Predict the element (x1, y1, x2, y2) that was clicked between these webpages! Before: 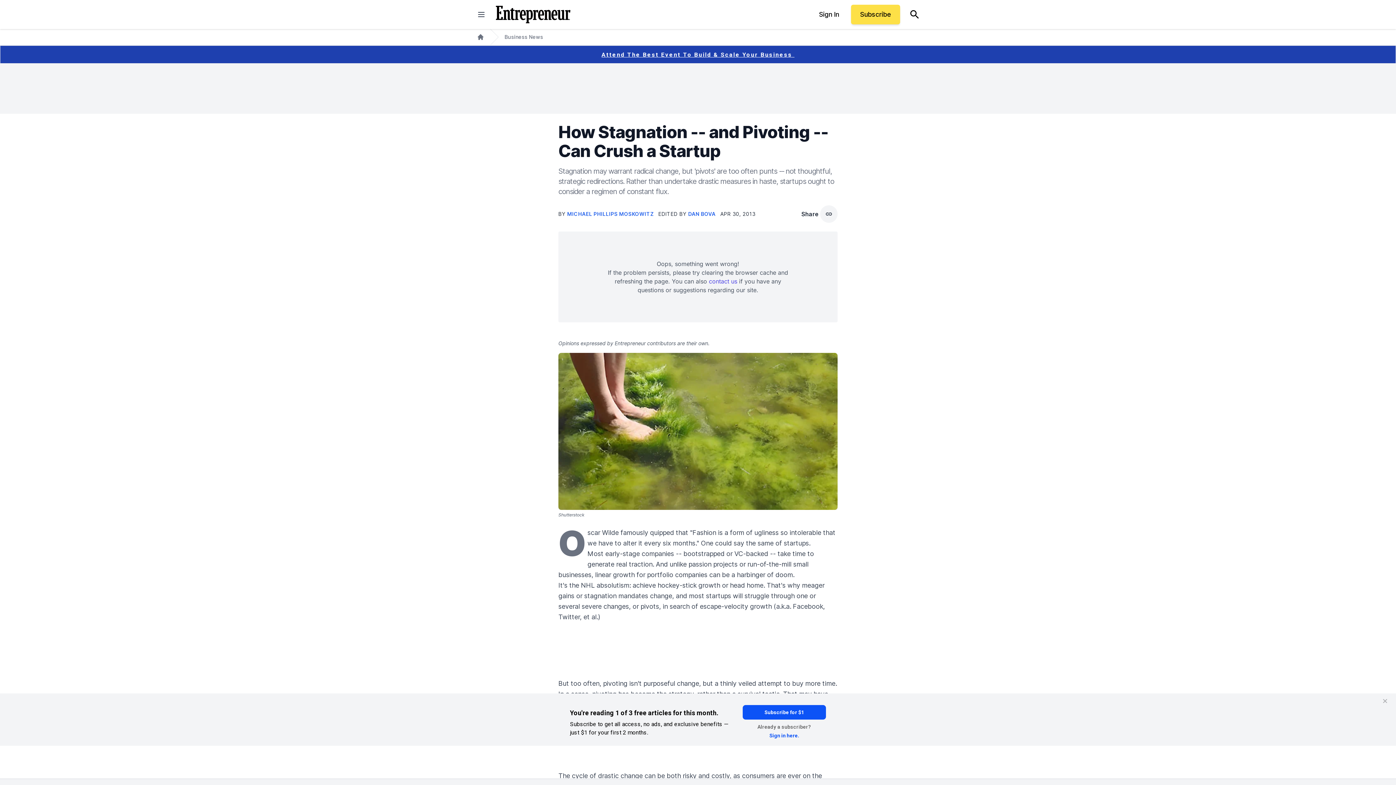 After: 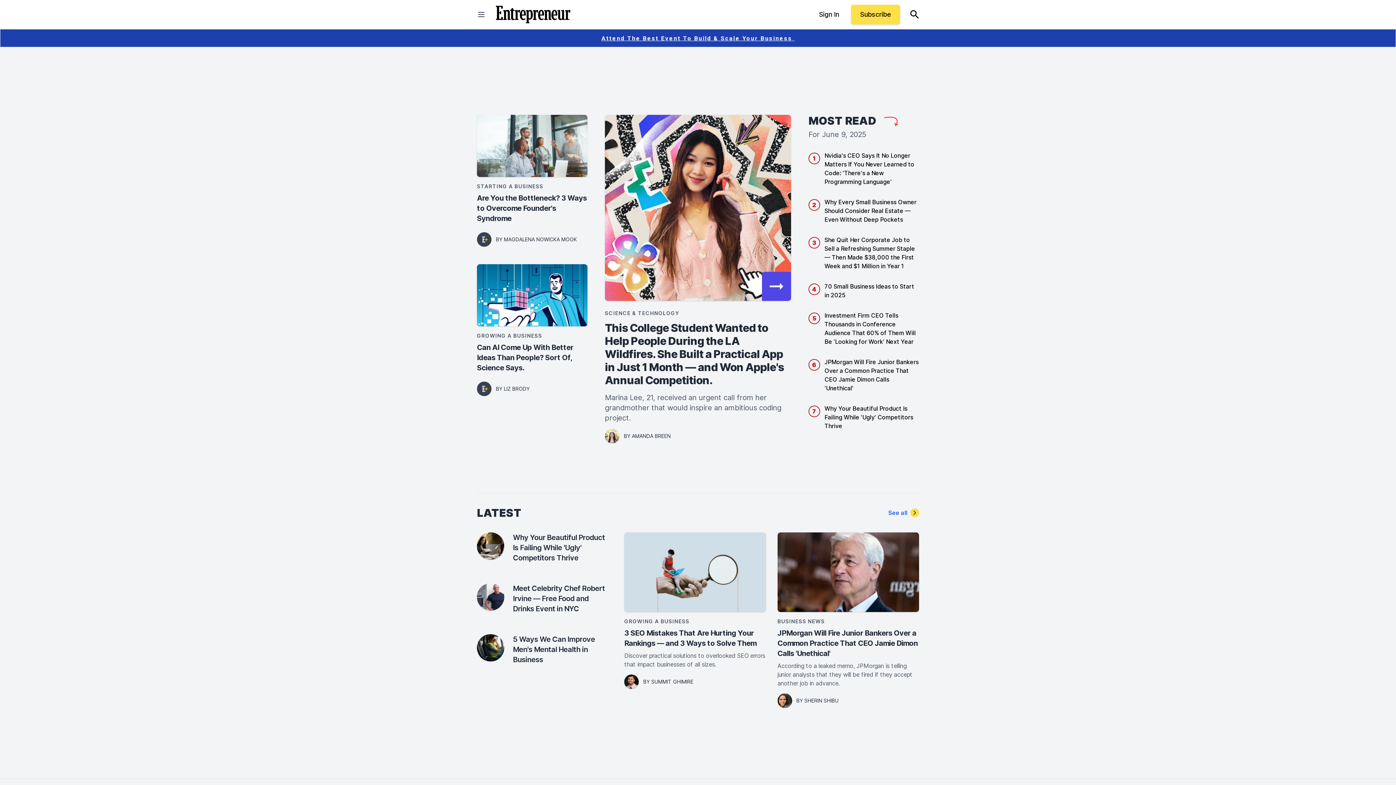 Action: bbox: (477, 33, 484, 40) label: Home